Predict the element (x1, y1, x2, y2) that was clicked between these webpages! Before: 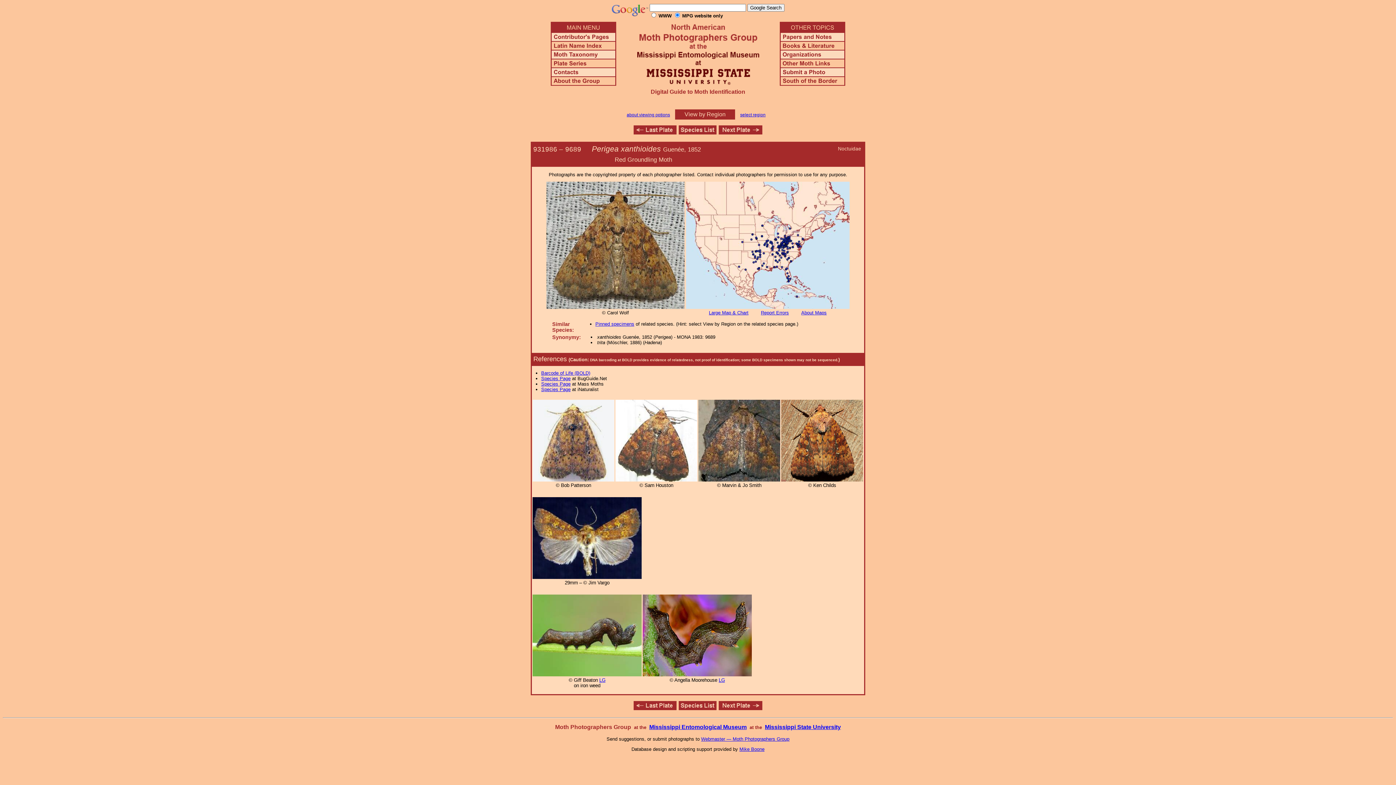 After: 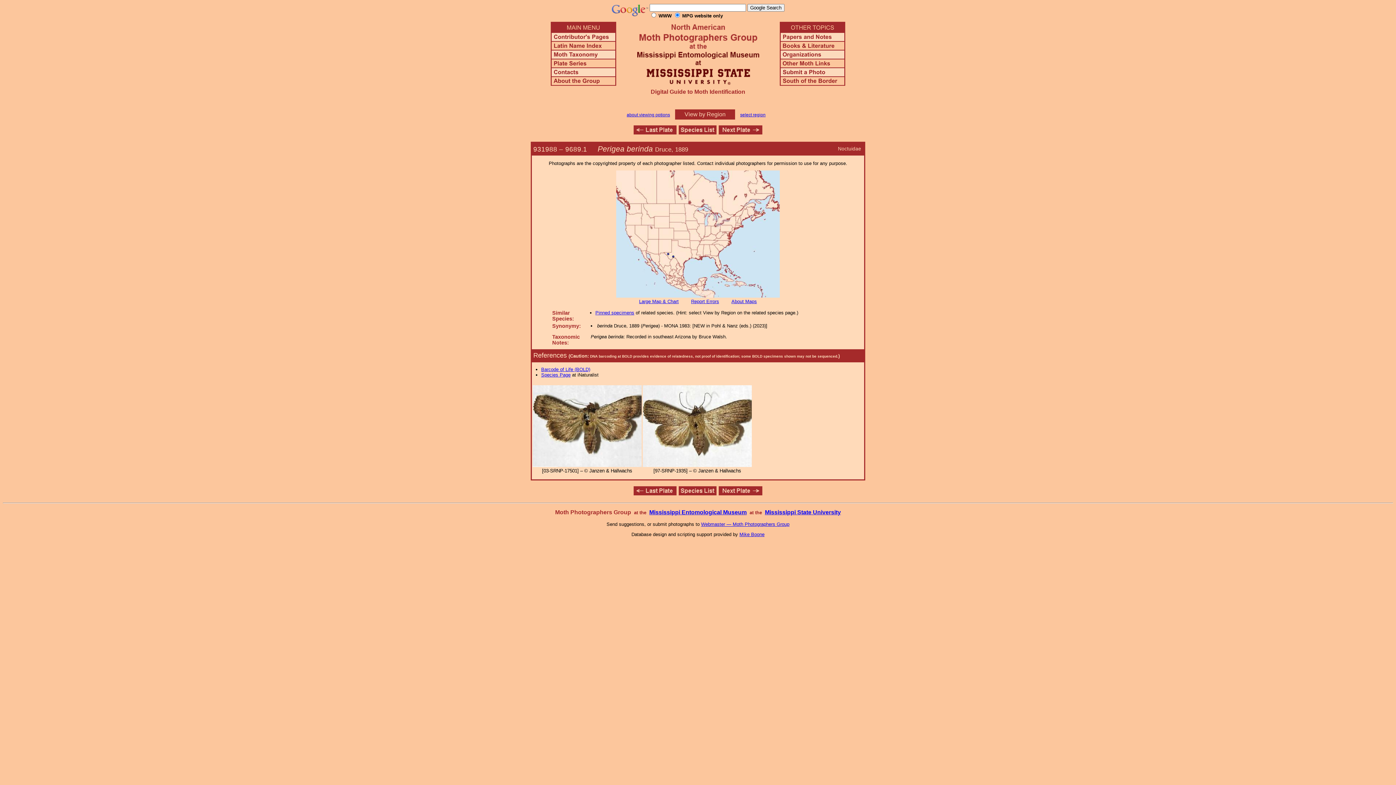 Action: bbox: (719, 705, 762, 711)